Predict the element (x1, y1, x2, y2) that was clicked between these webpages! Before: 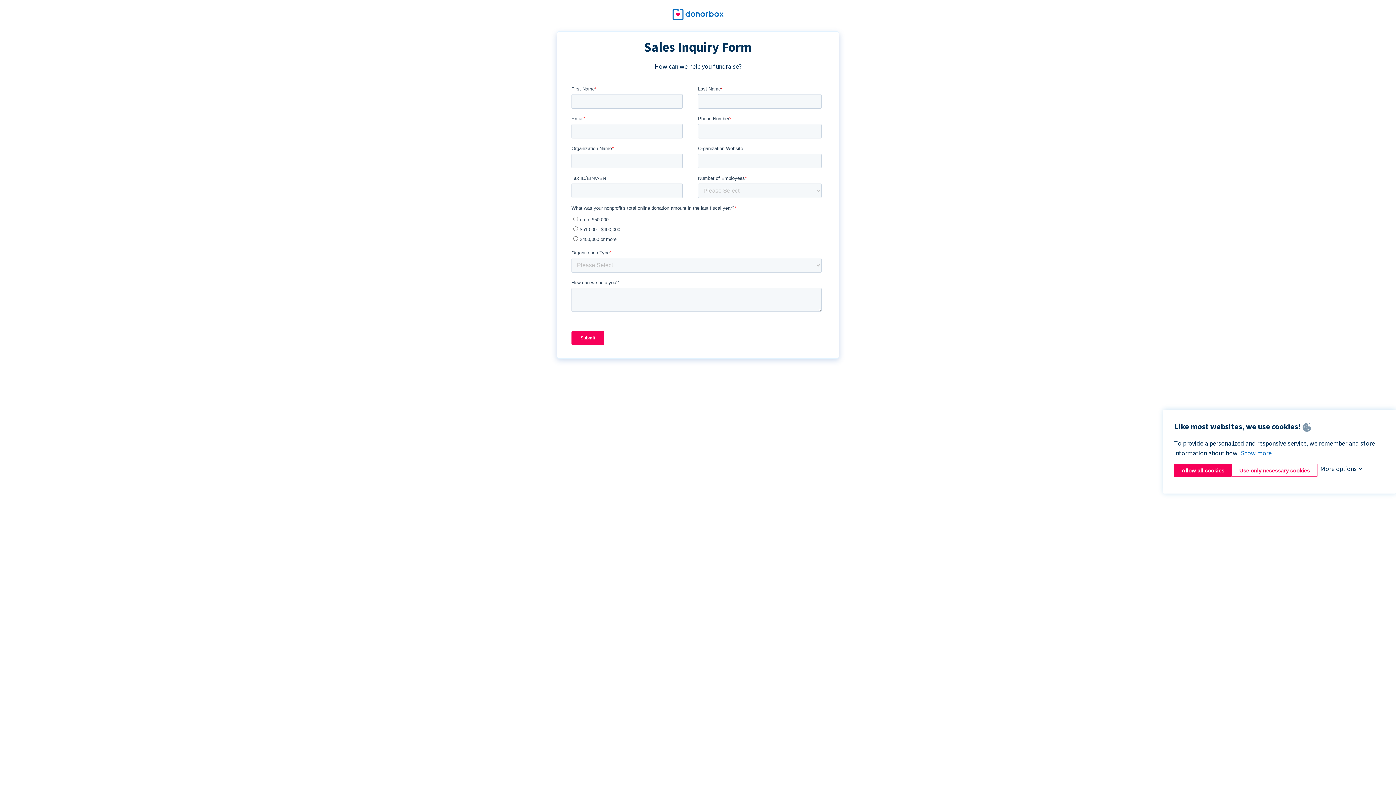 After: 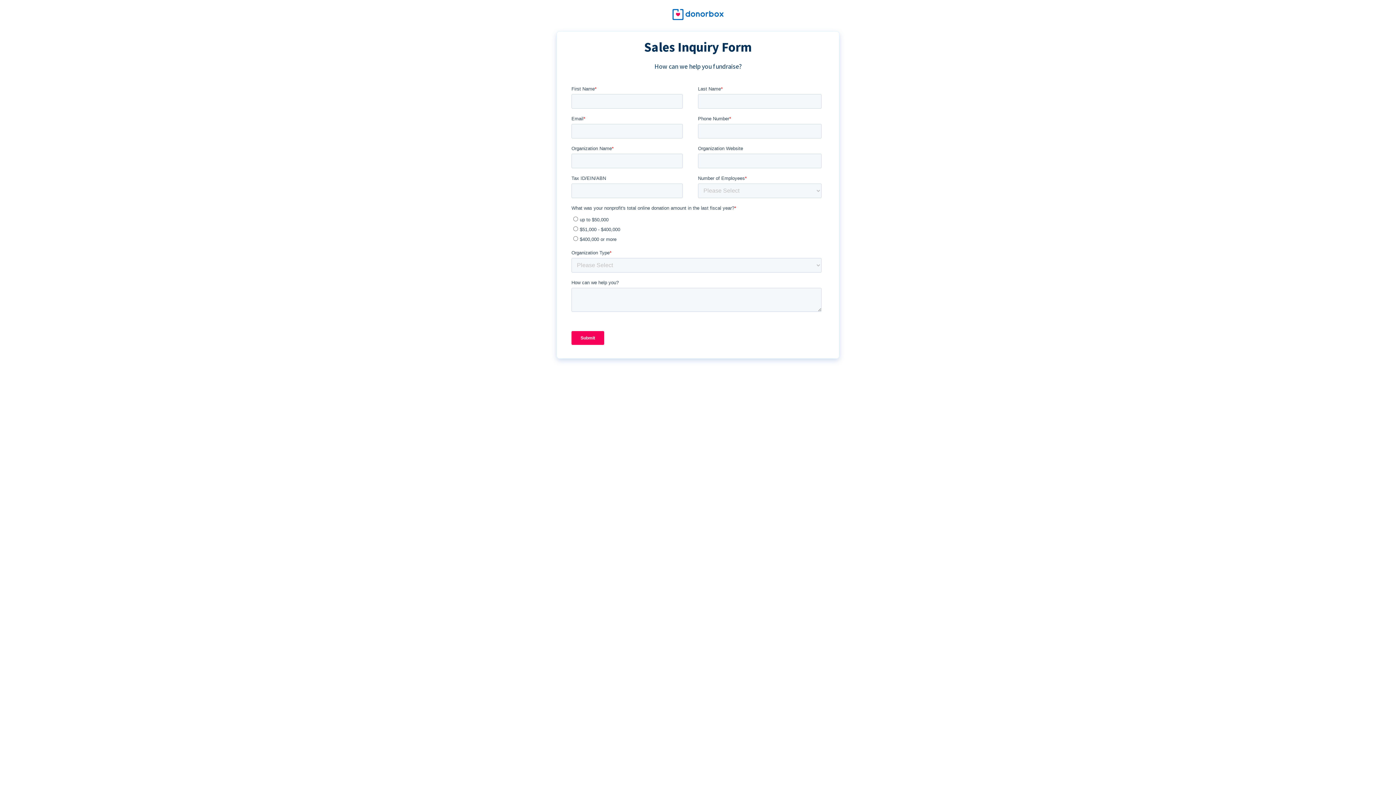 Action: label: Use only necessary cookies bbox: (1232, 464, 1317, 477)